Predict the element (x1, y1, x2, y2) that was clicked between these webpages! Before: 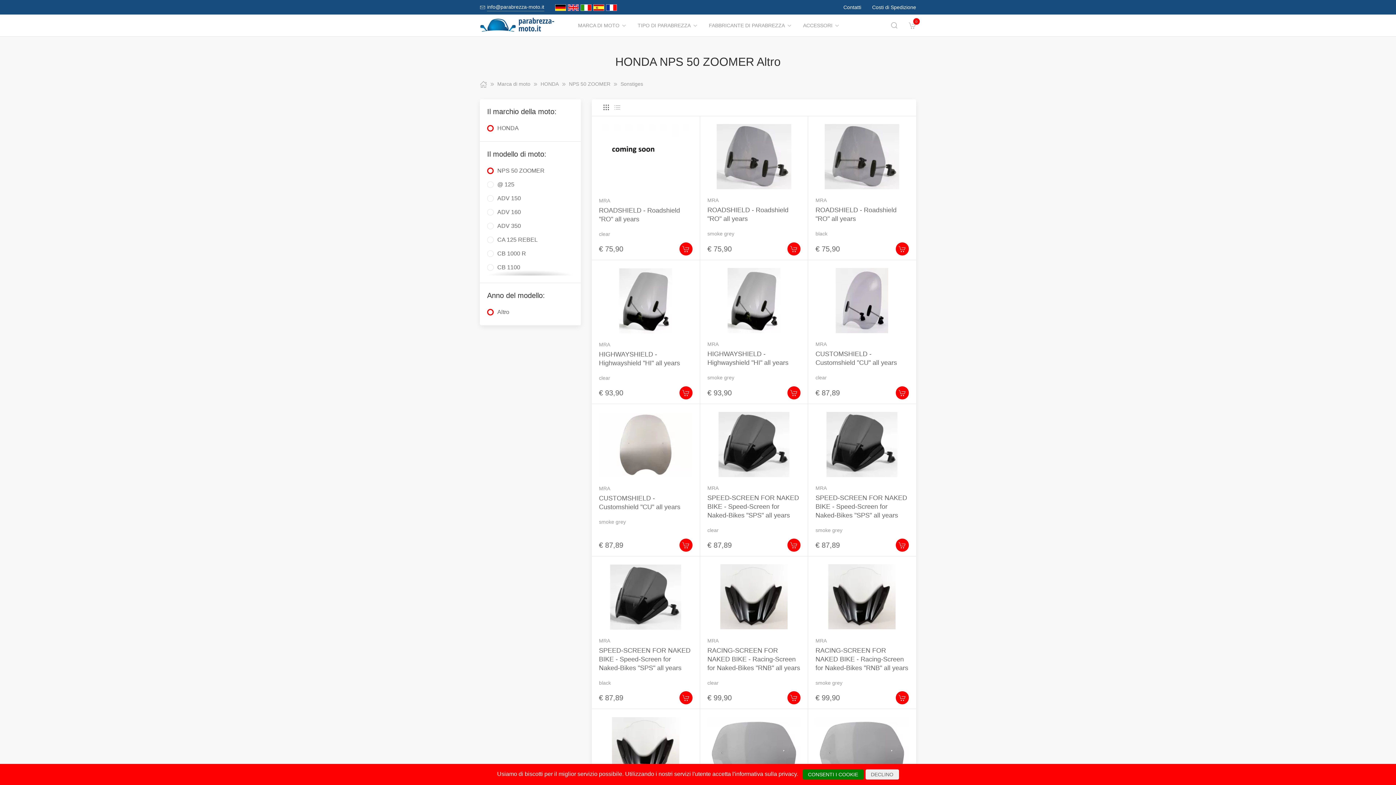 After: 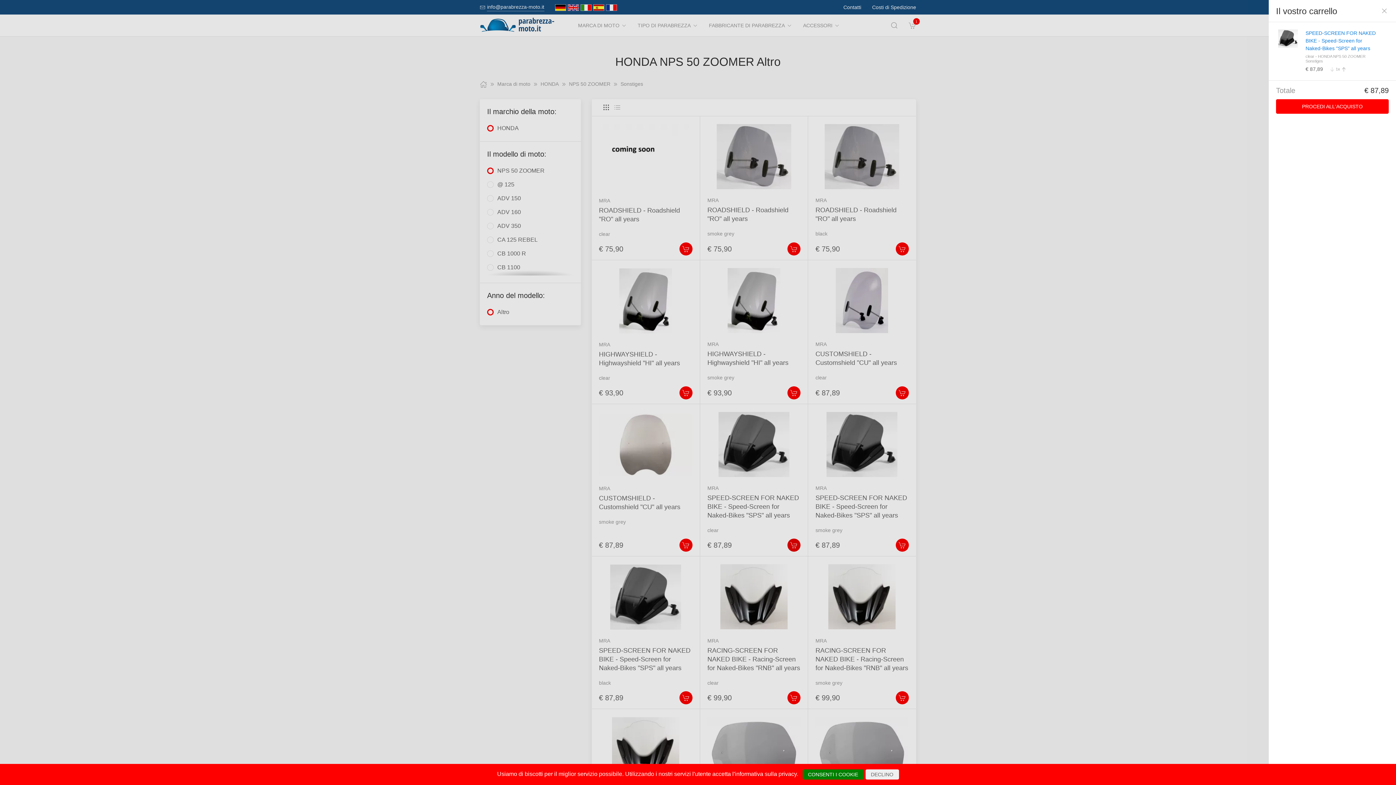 Action: bbox: (787, 539, 800, 552)